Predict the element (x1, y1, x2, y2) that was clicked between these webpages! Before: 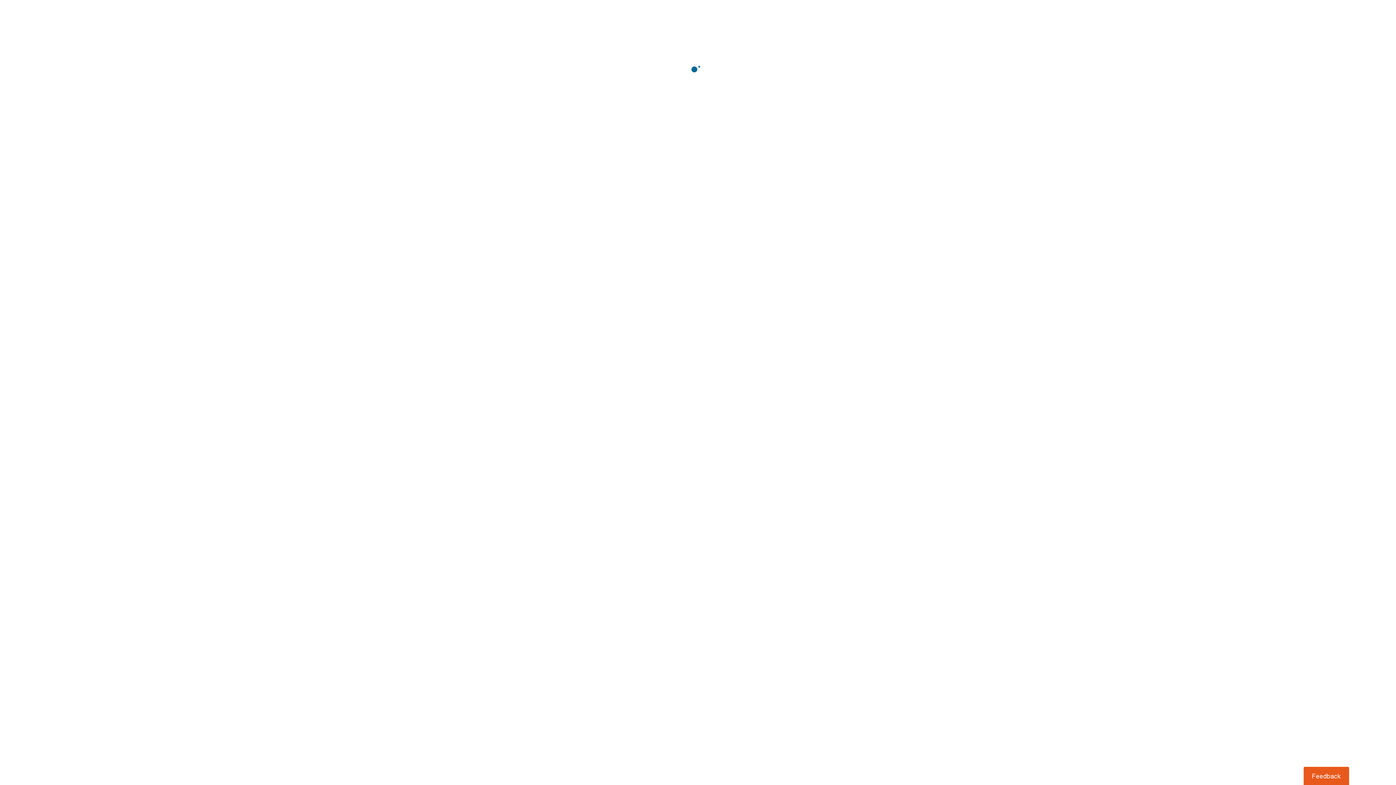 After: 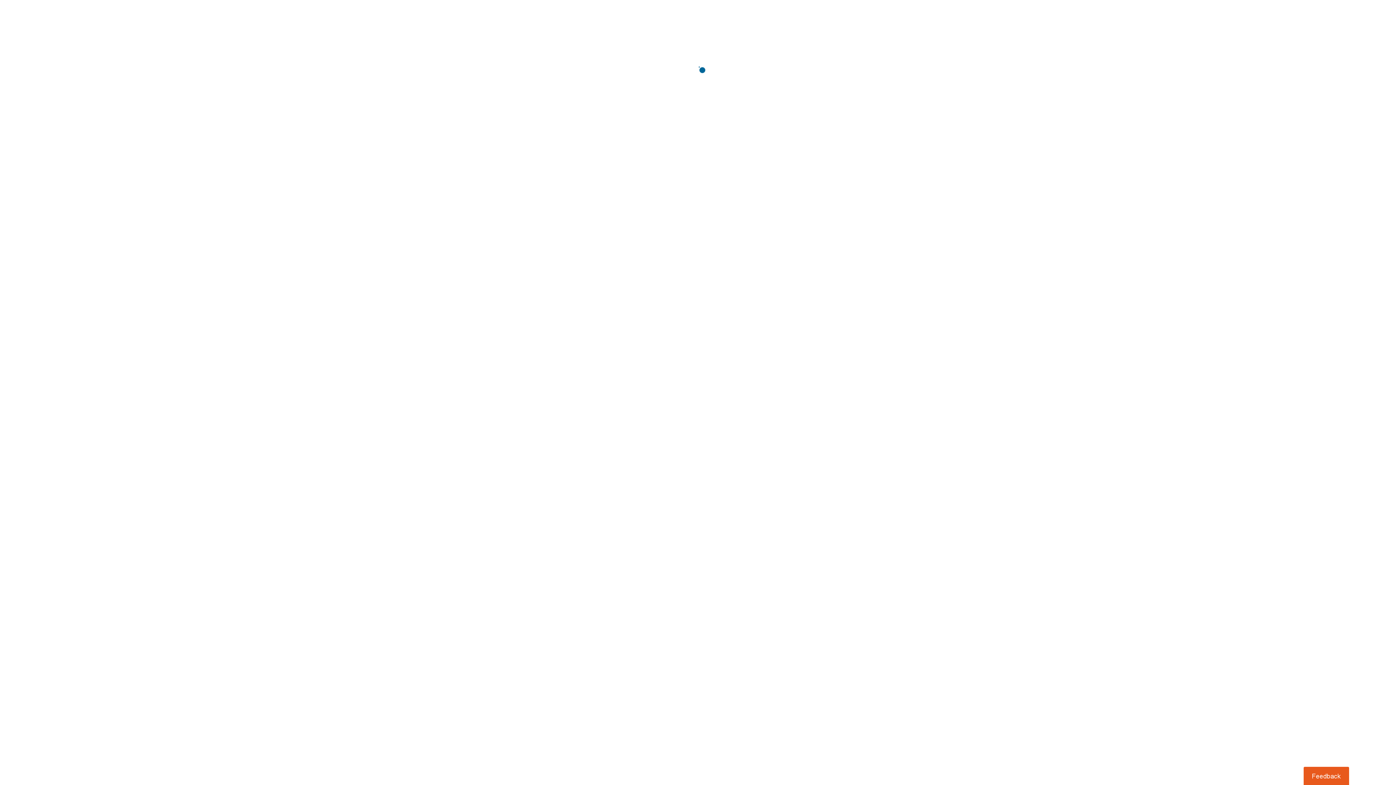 Action: bbox: (1303, 767, 1349, 785) label: Usabilla Feedback Button